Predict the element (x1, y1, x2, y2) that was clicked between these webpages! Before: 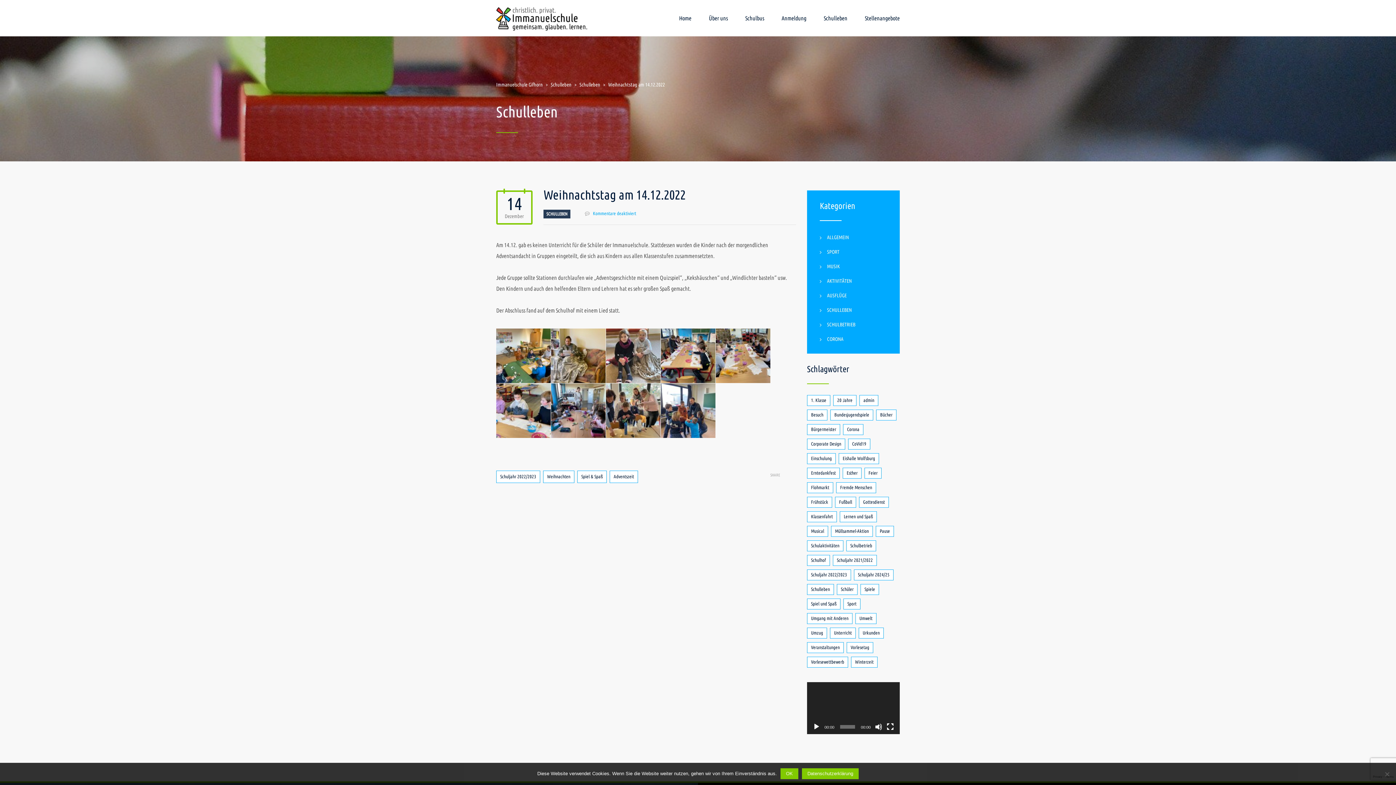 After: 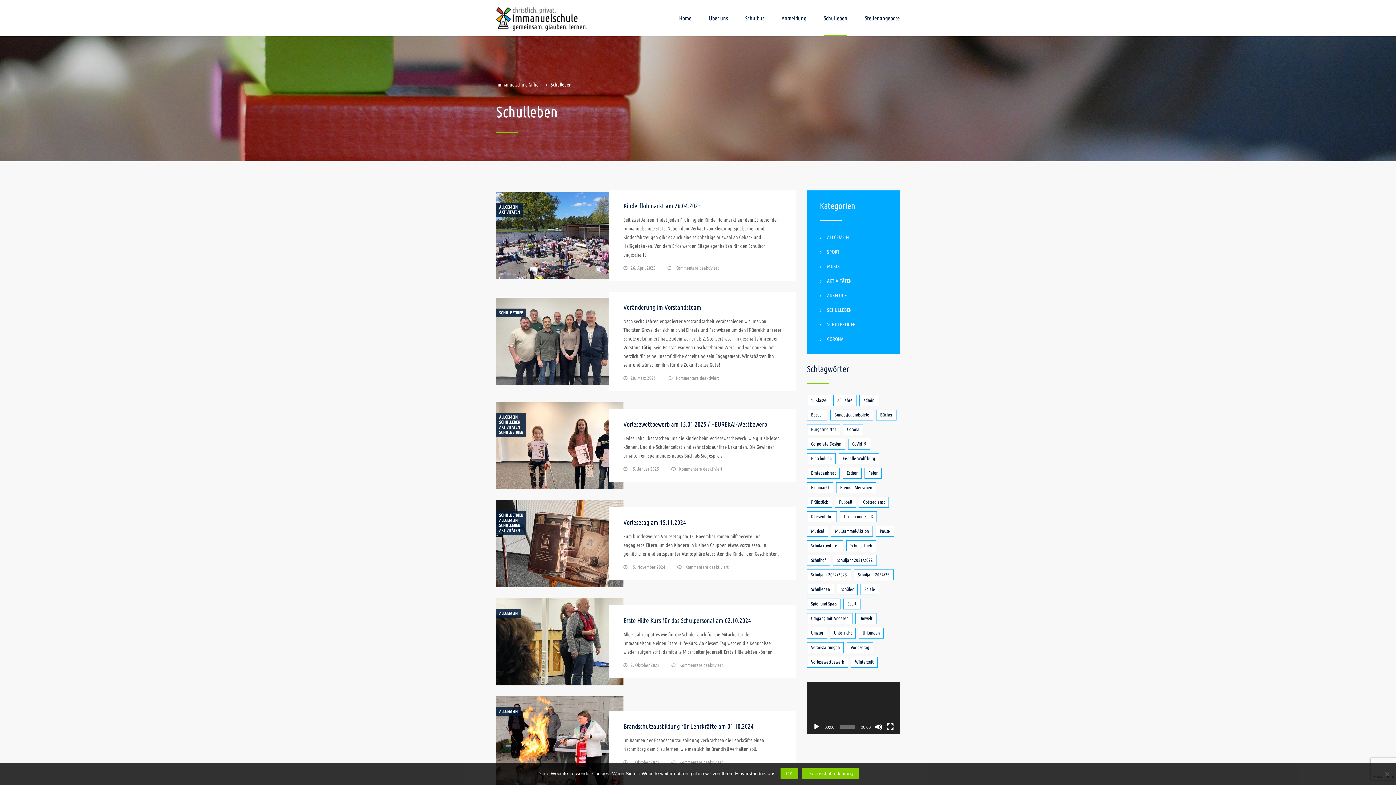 Action: bbox: (824, 0, 847, 36) label: Schulleben